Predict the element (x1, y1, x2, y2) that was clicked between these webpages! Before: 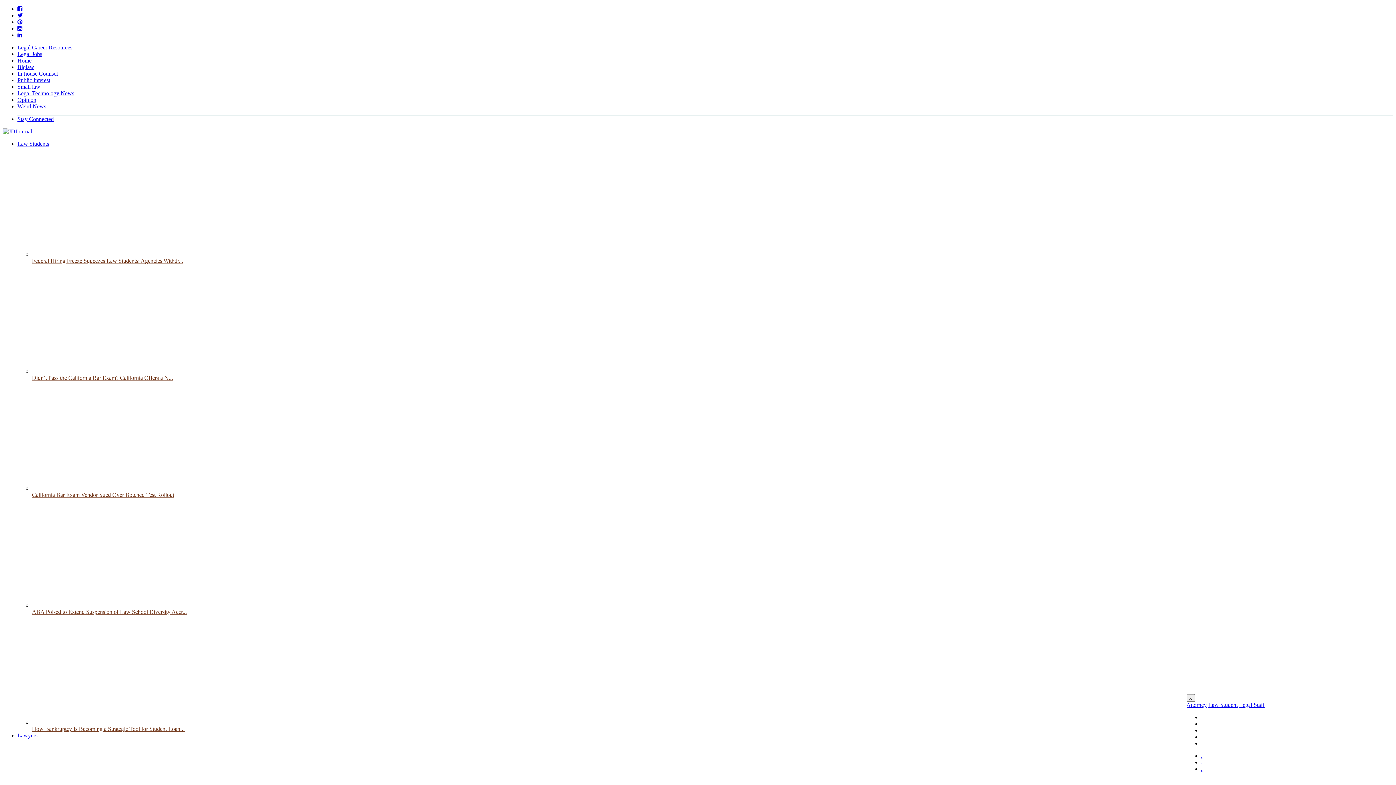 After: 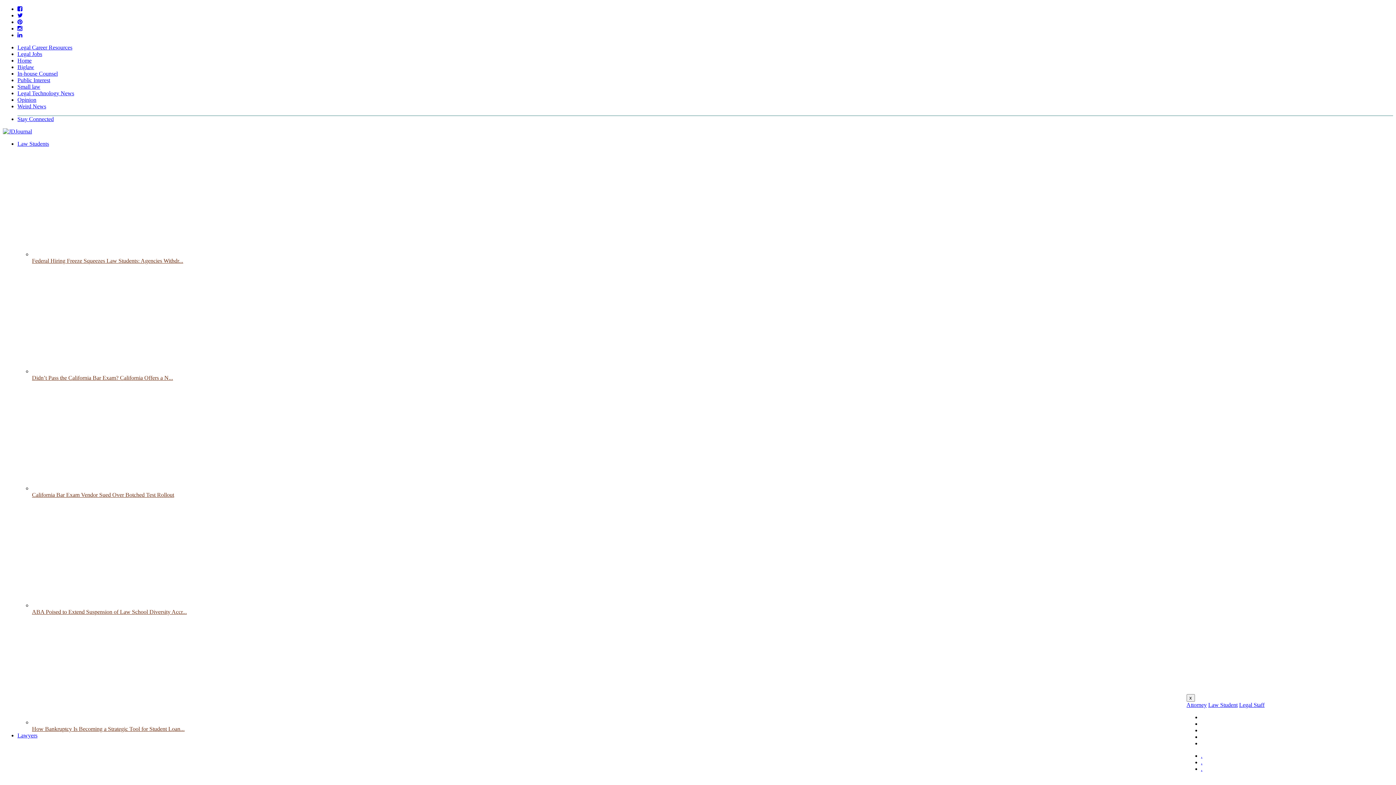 Action: bbox: (17, 5, 22, 12)